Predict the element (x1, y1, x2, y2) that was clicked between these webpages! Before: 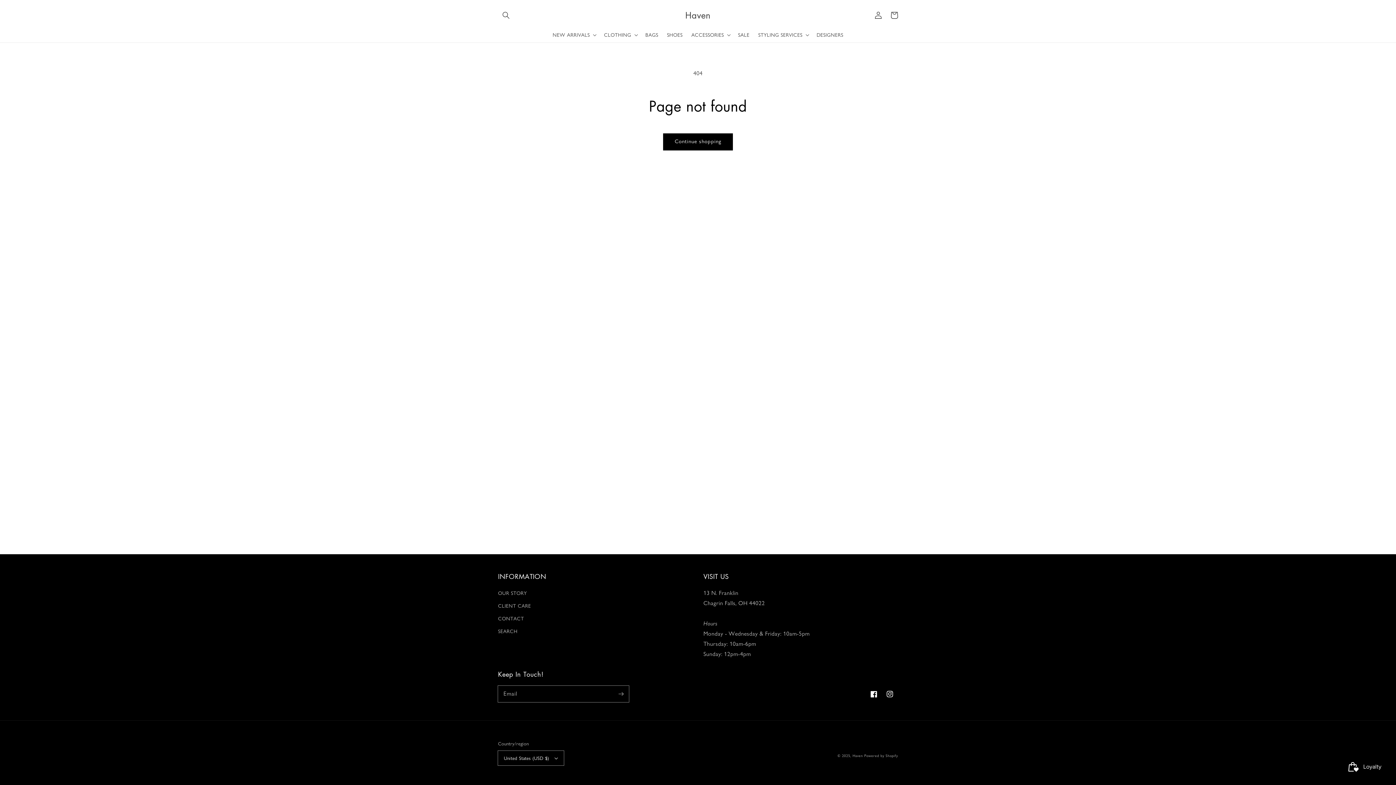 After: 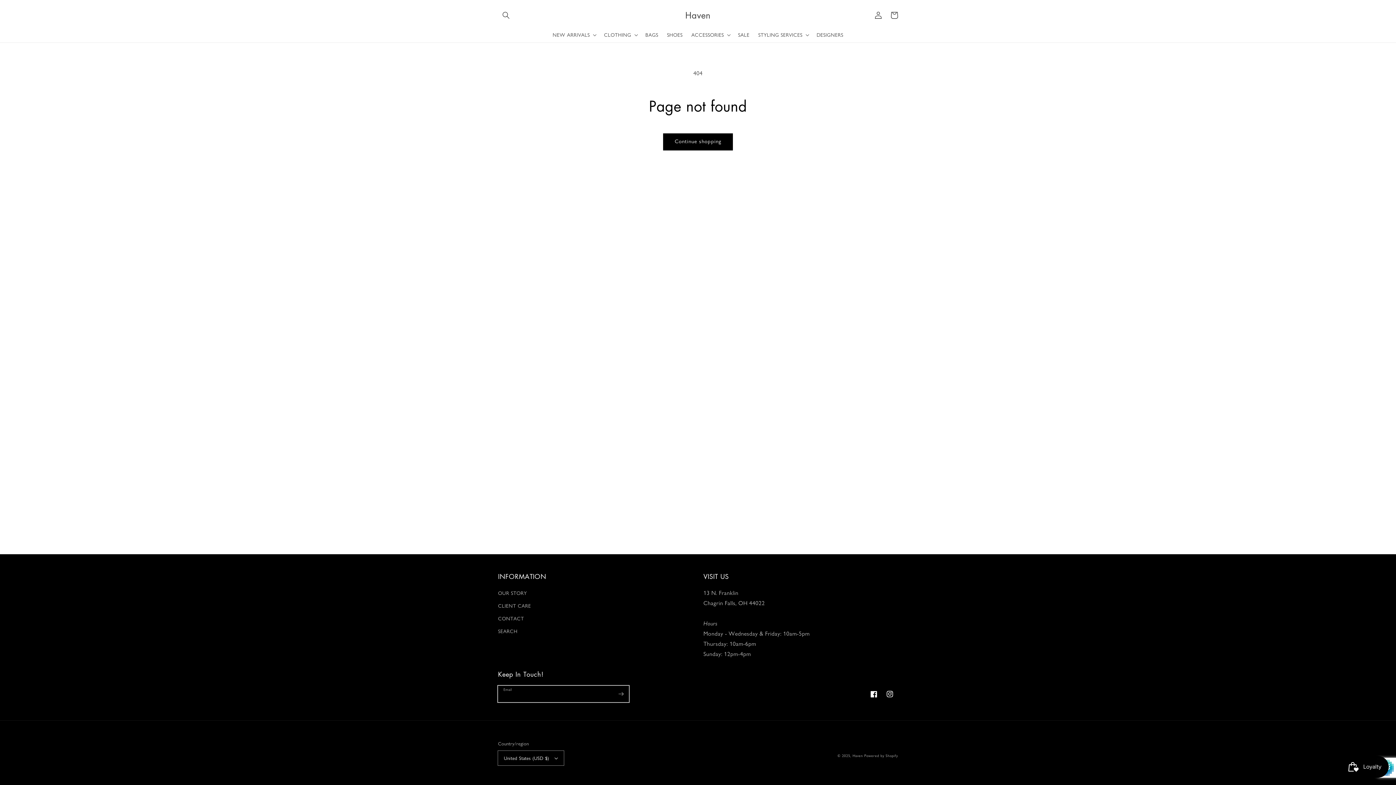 Action: bbox: (613, 686, 629, 702) label: Subscribe